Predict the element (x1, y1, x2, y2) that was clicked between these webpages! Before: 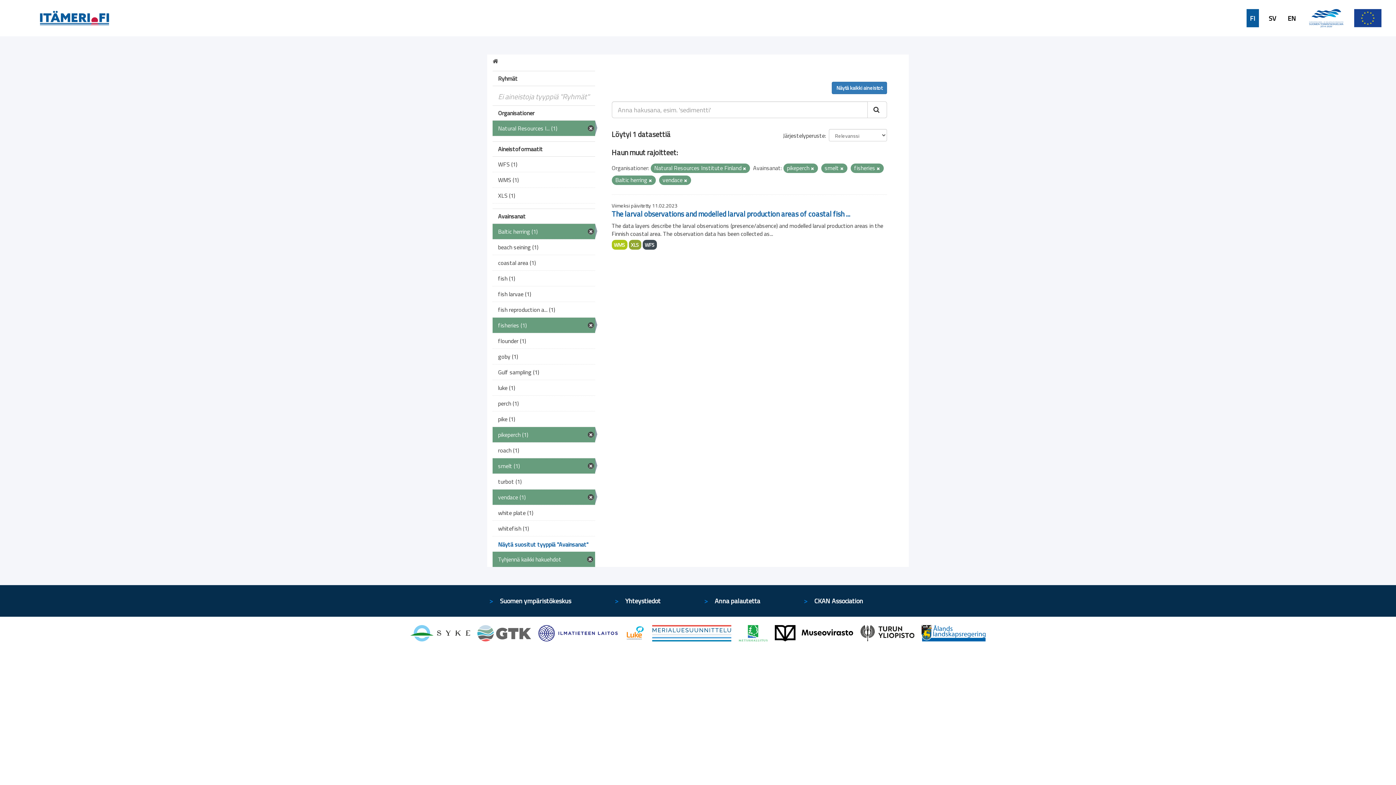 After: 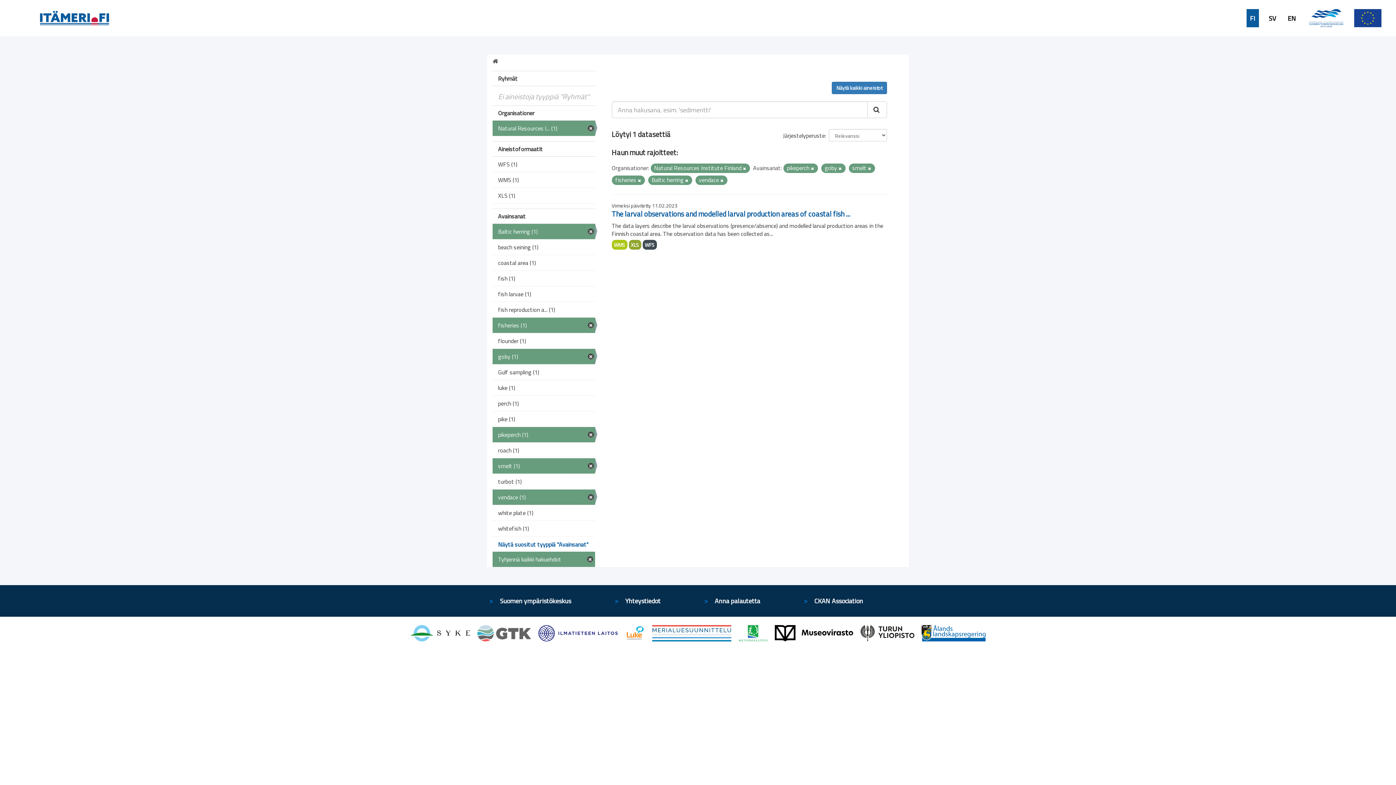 Action: bbox: (492, 349, 595, 364) label: goby (1)